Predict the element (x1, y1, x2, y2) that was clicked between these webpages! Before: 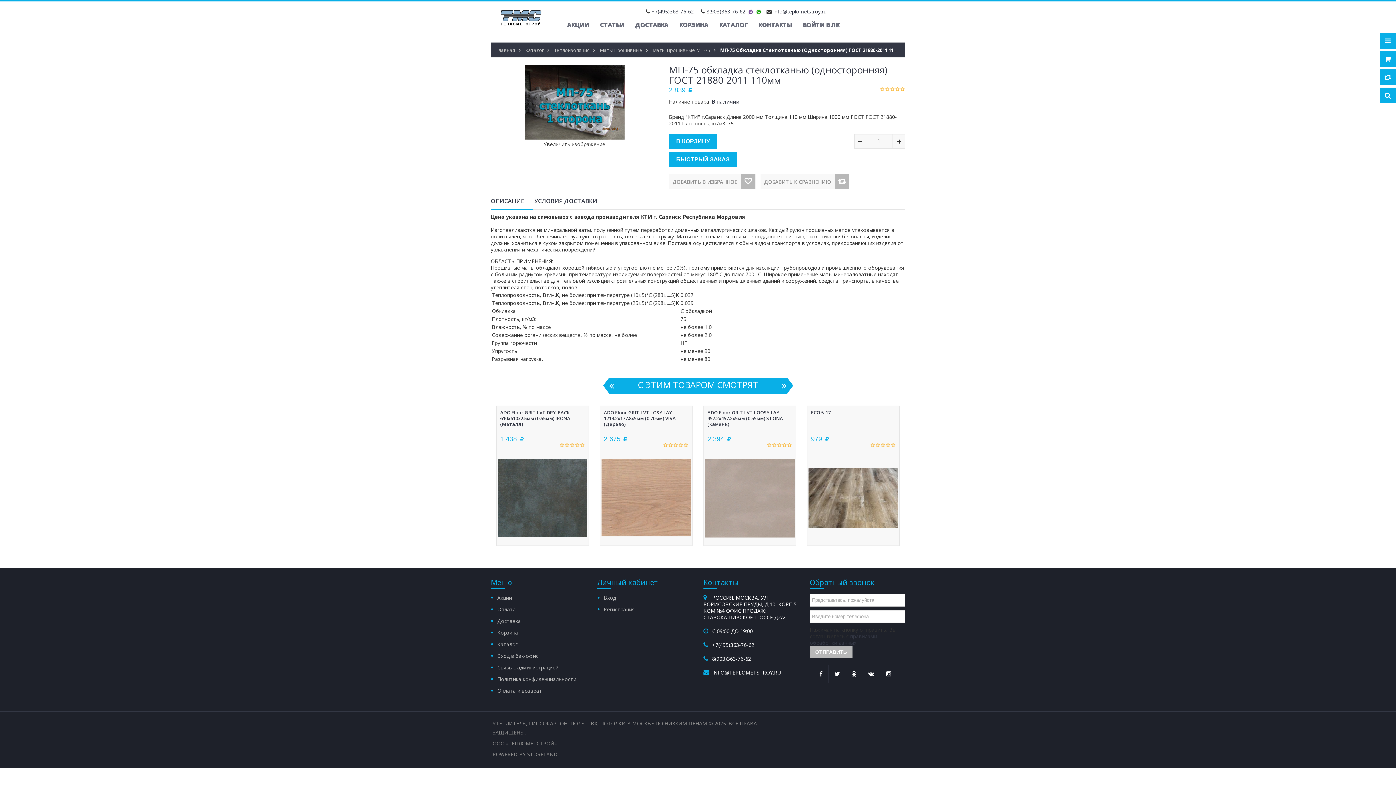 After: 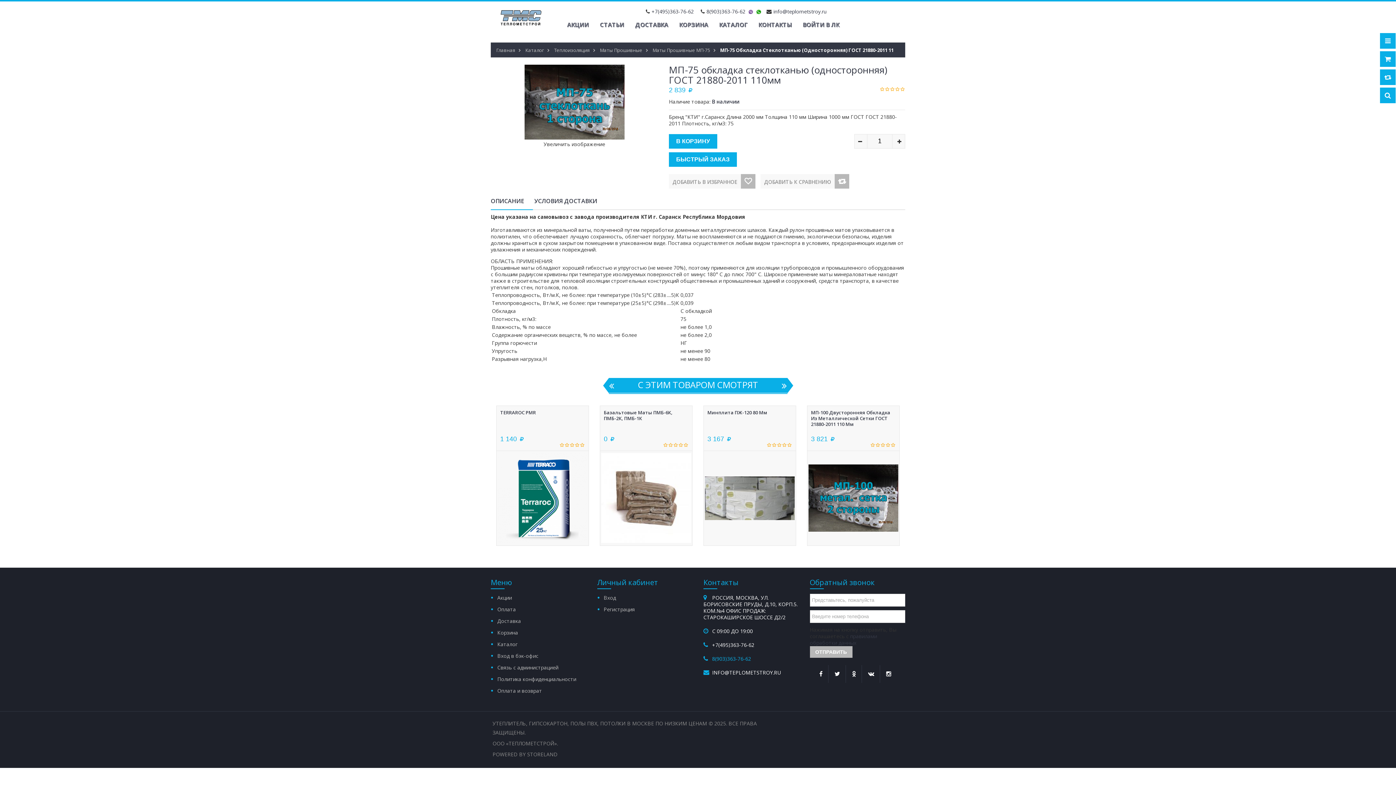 Action: bbox: (712, 655, 751, 662) label: 8(903)363-76-62